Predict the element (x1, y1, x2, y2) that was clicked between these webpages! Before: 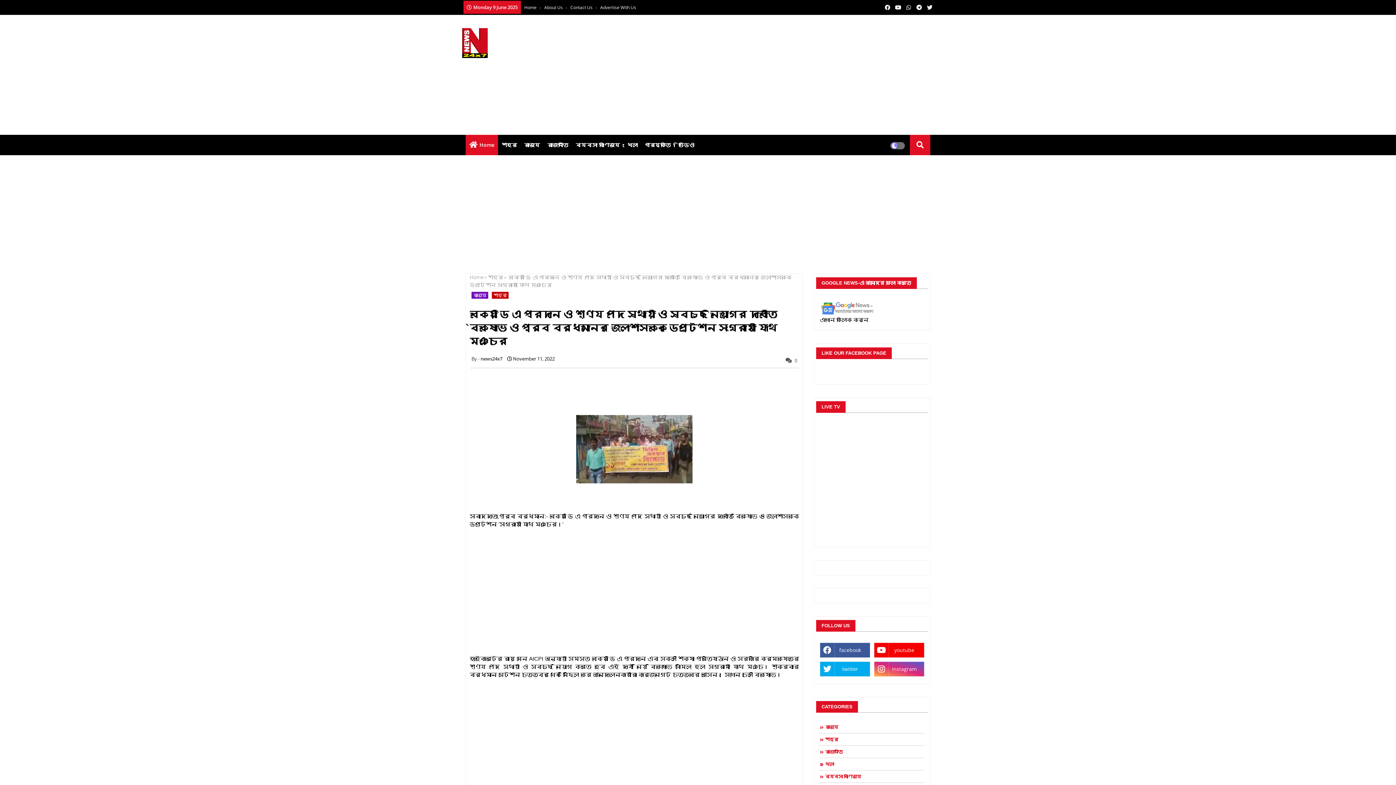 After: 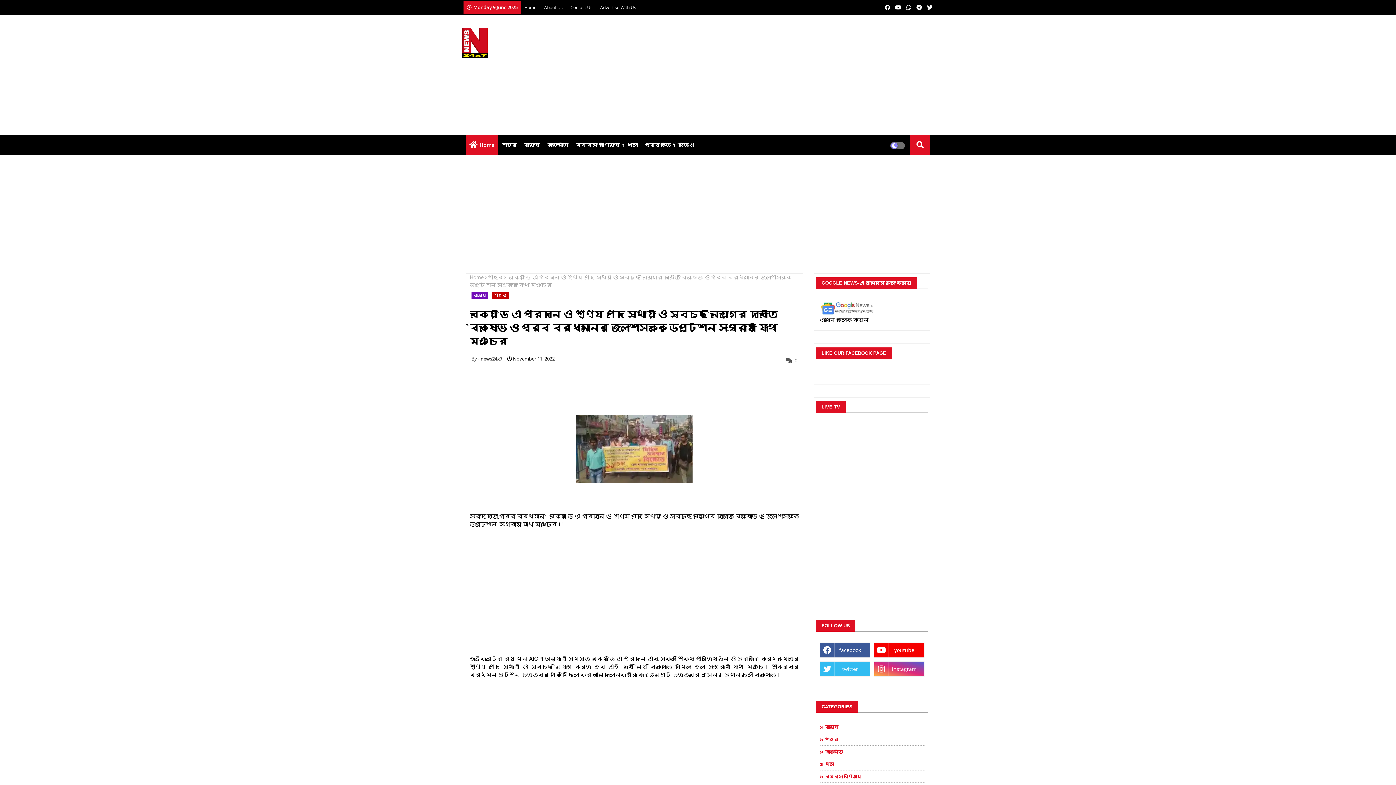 Action: label: twitter bbox: (820, 661, 870, 677)